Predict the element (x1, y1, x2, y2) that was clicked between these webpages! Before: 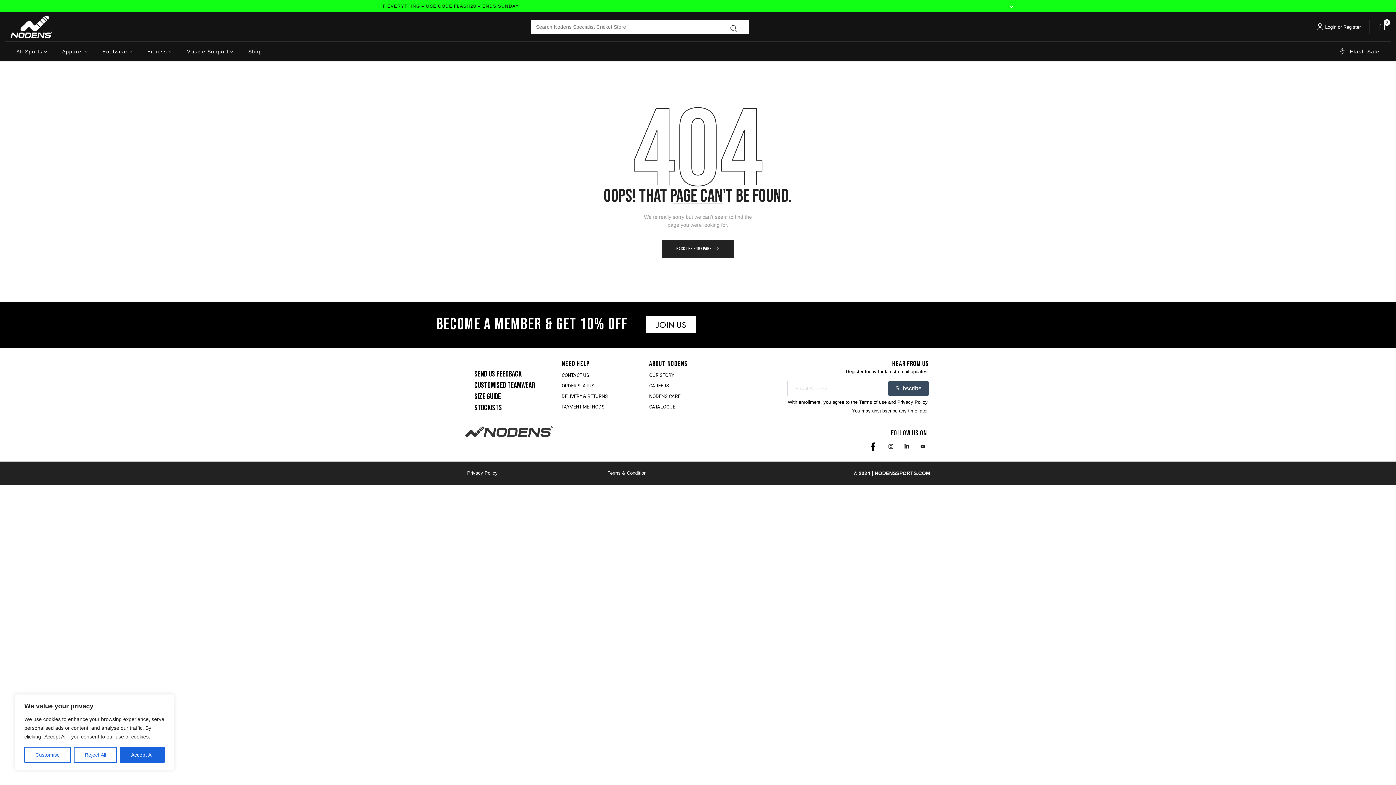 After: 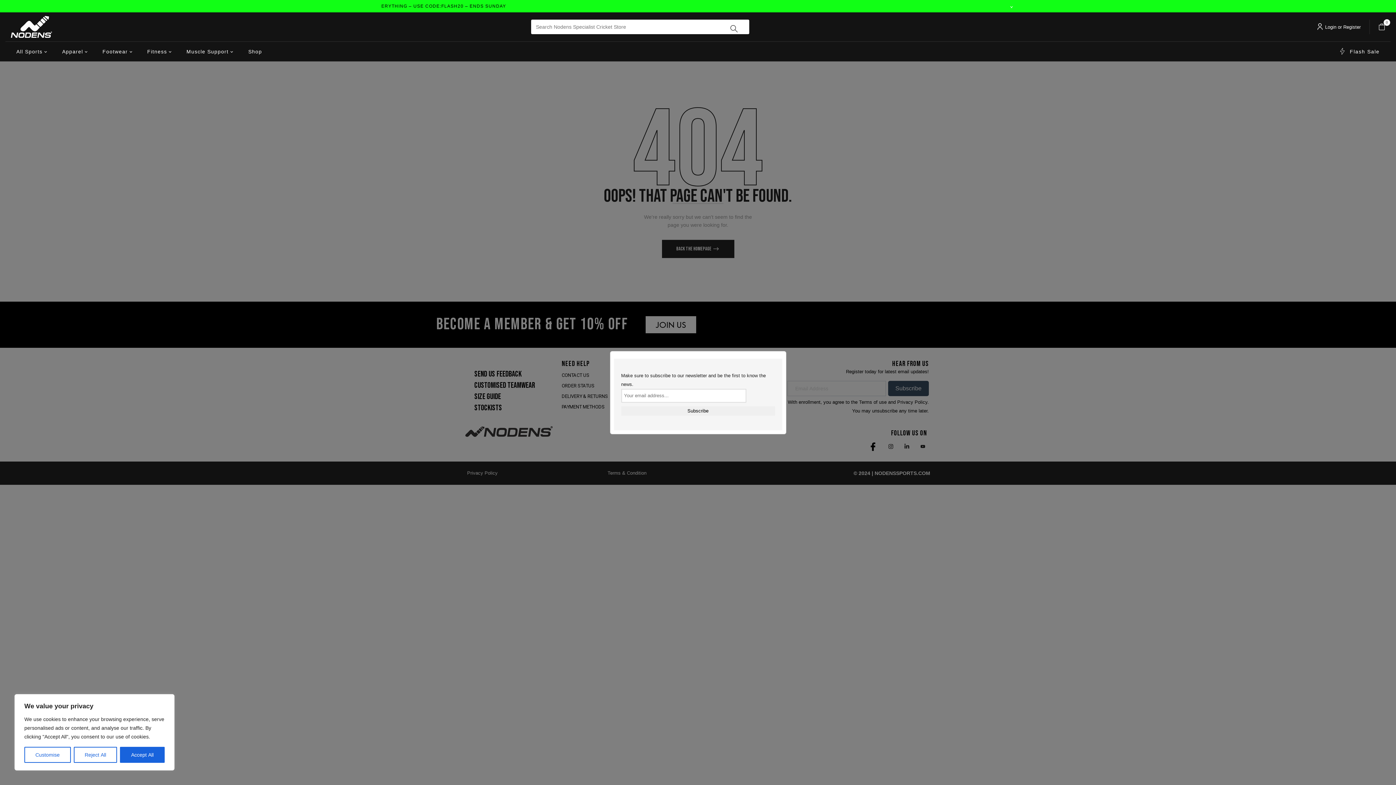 Action: bbox: (645, 316, 696, 333) label: JOIN US